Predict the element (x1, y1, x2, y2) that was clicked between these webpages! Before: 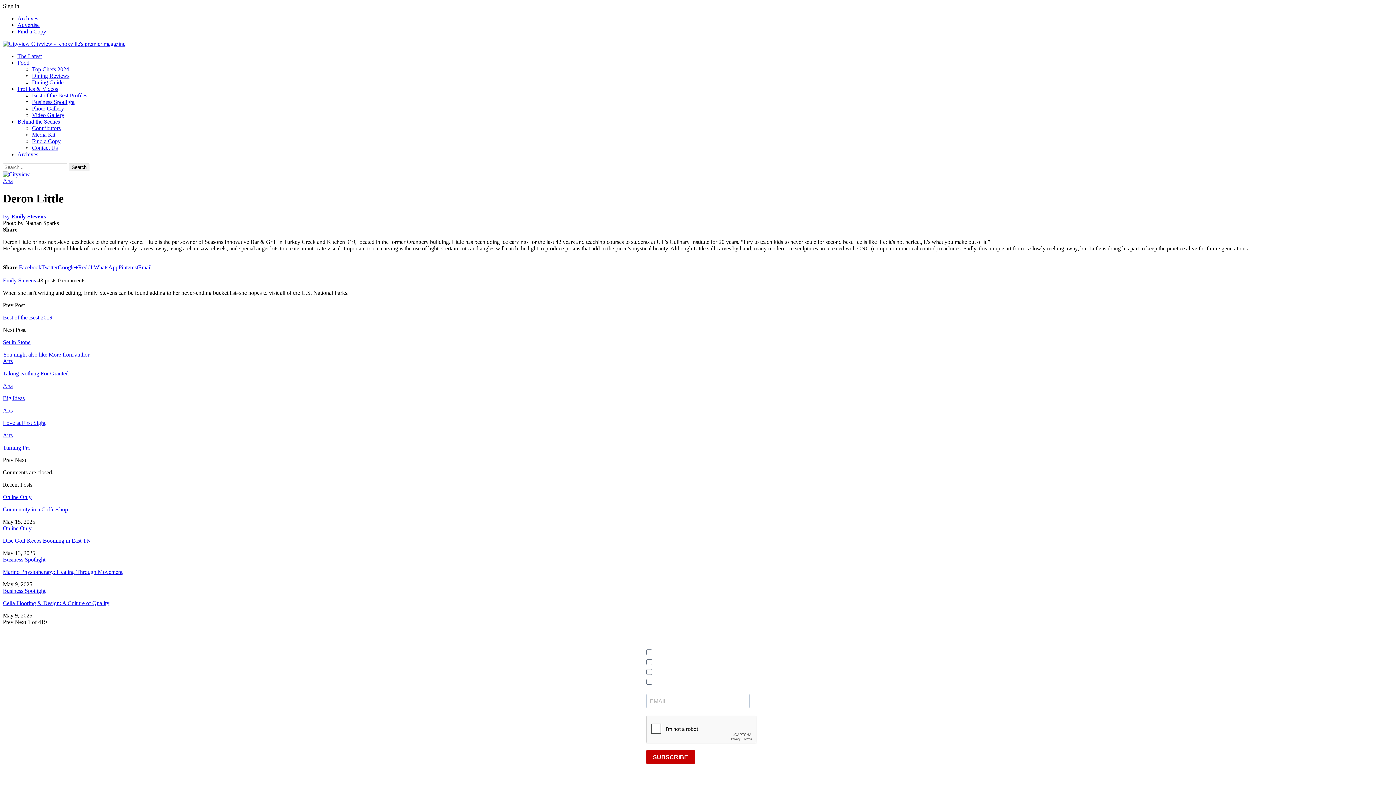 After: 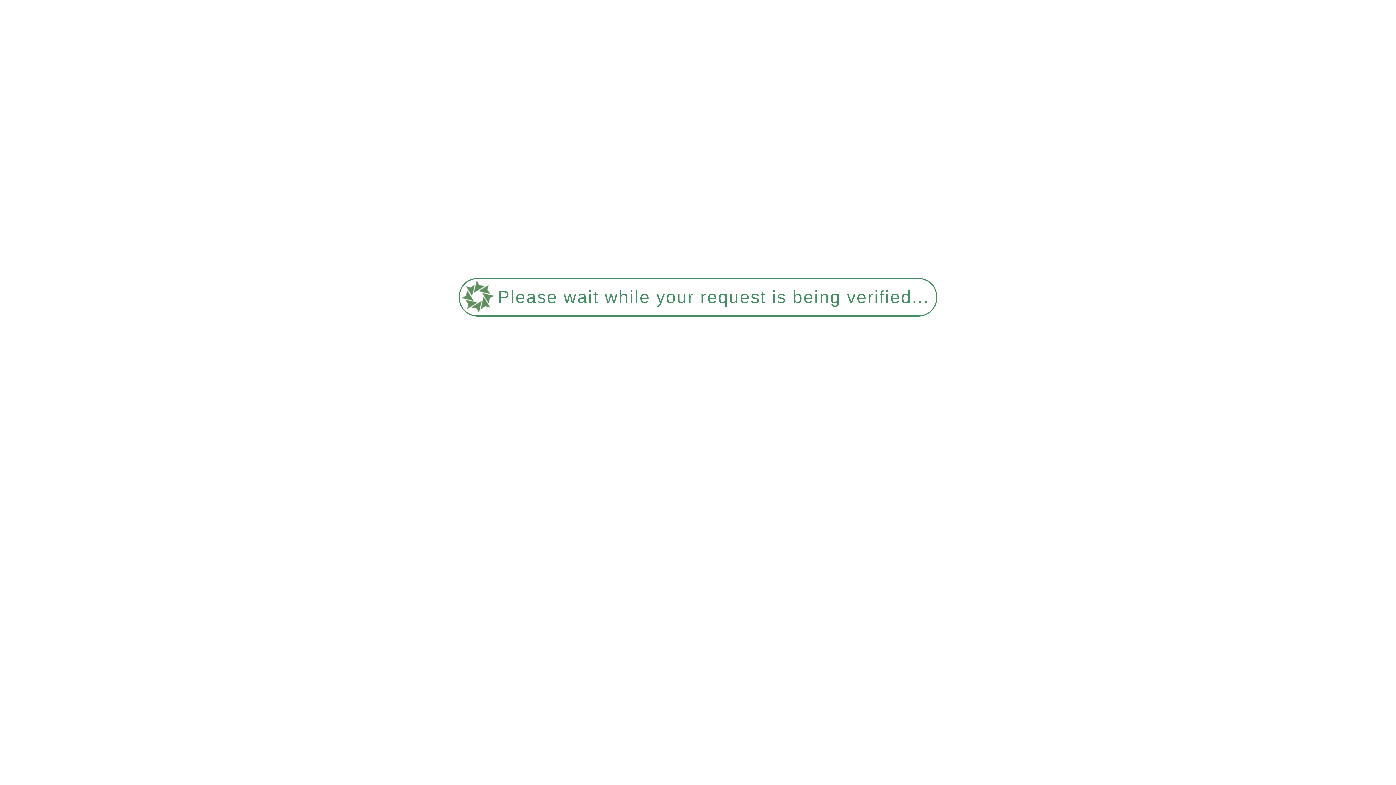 Action: bbox: (2, 382, 12, 389) label: Arts